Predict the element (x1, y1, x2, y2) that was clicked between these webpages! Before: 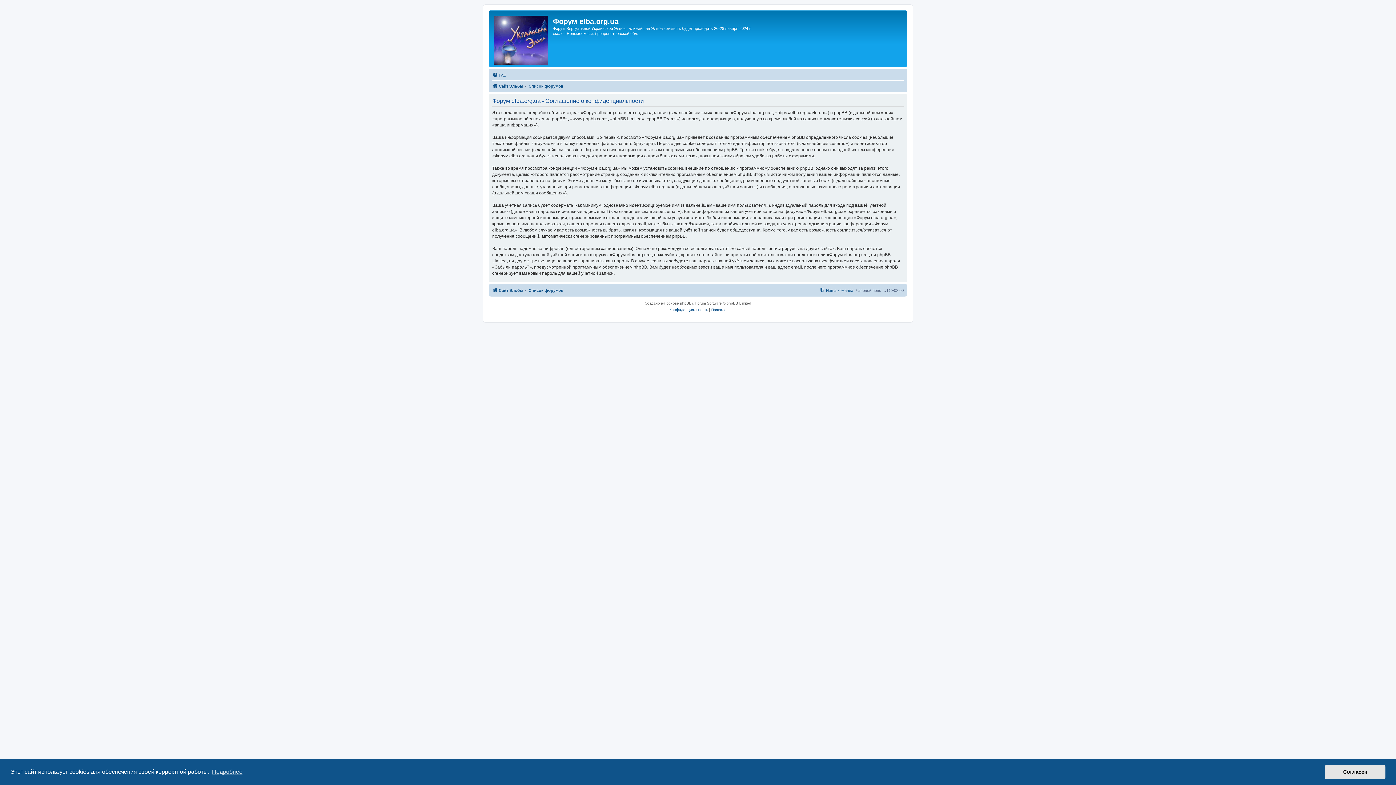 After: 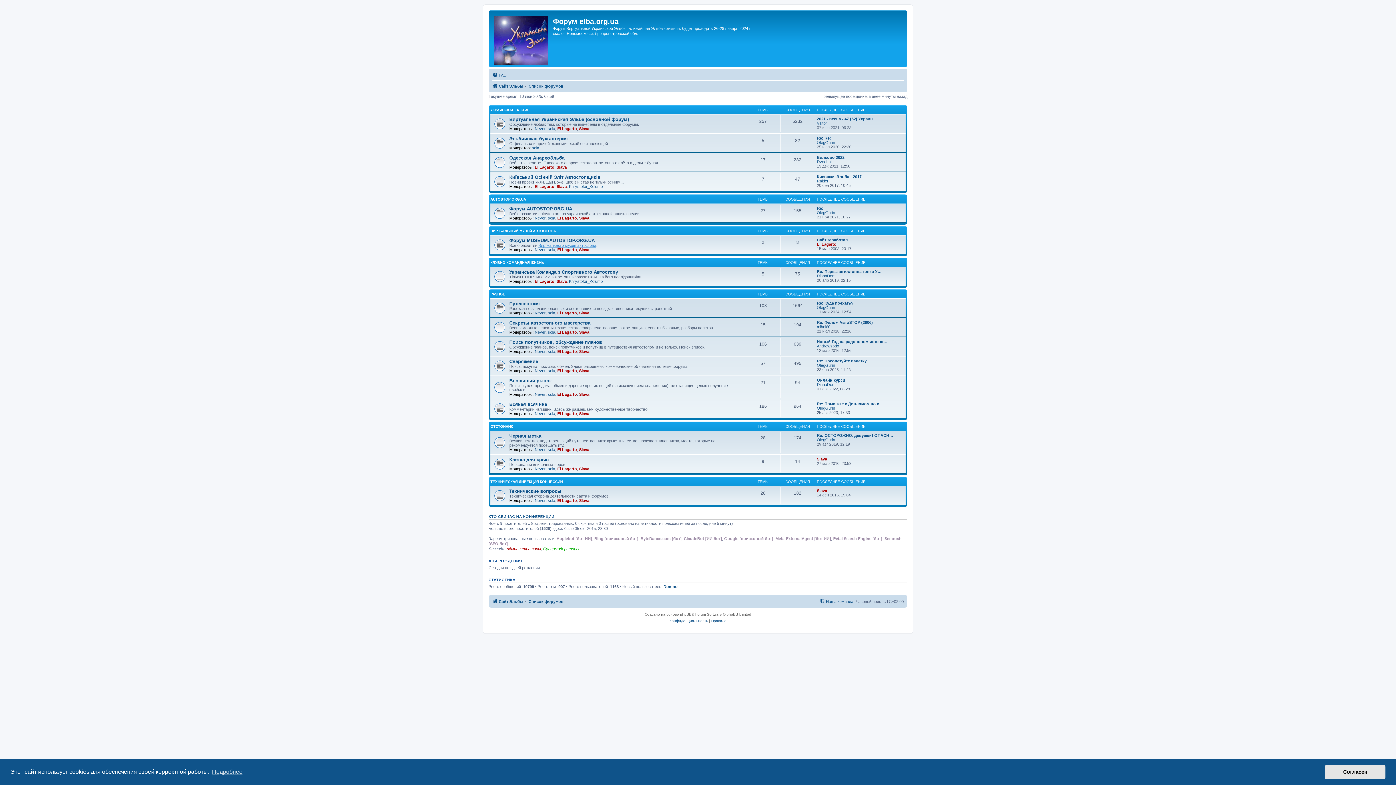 Action: label: Список форумов bbox: (528, 286, 563, 294)